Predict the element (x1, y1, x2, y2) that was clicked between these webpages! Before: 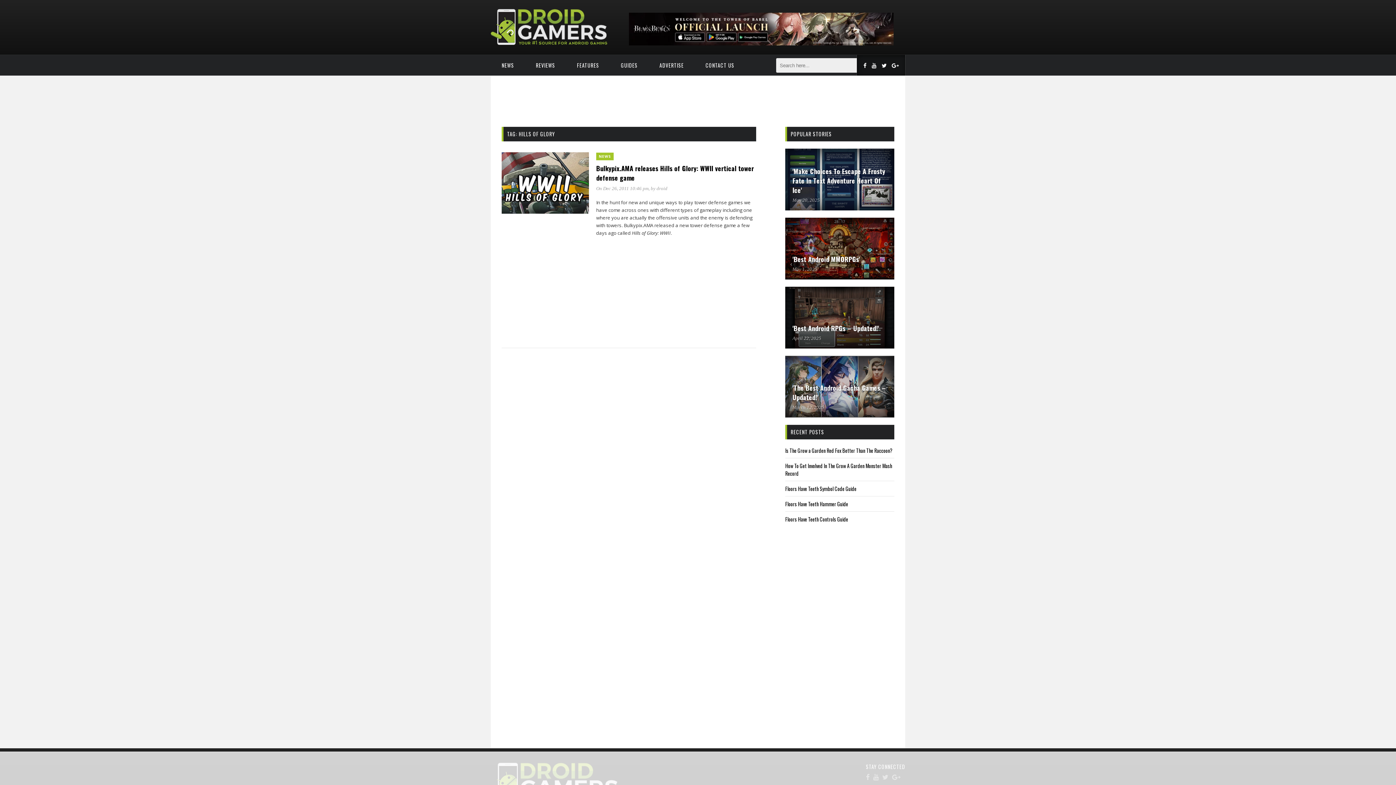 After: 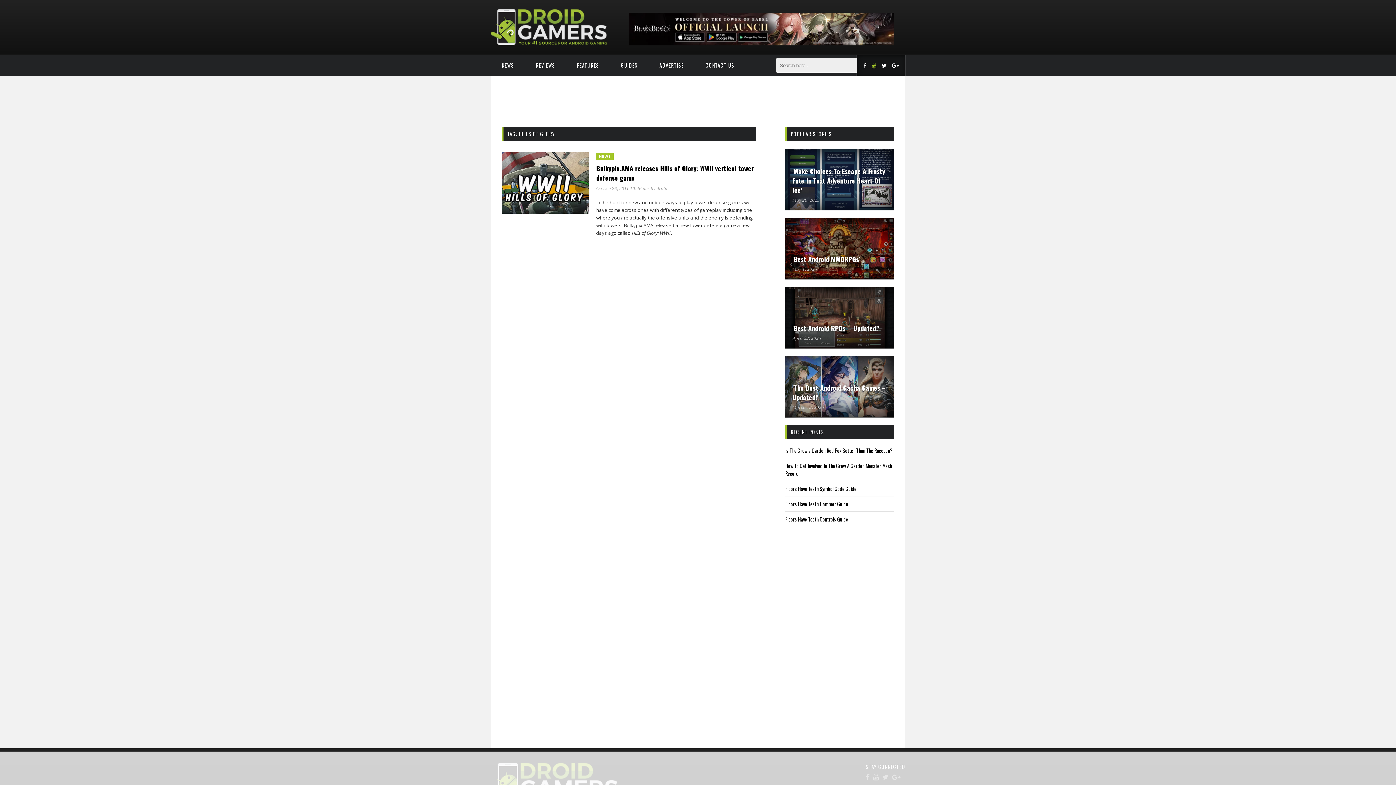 Action: bbox: (872, 61, 876, 69)